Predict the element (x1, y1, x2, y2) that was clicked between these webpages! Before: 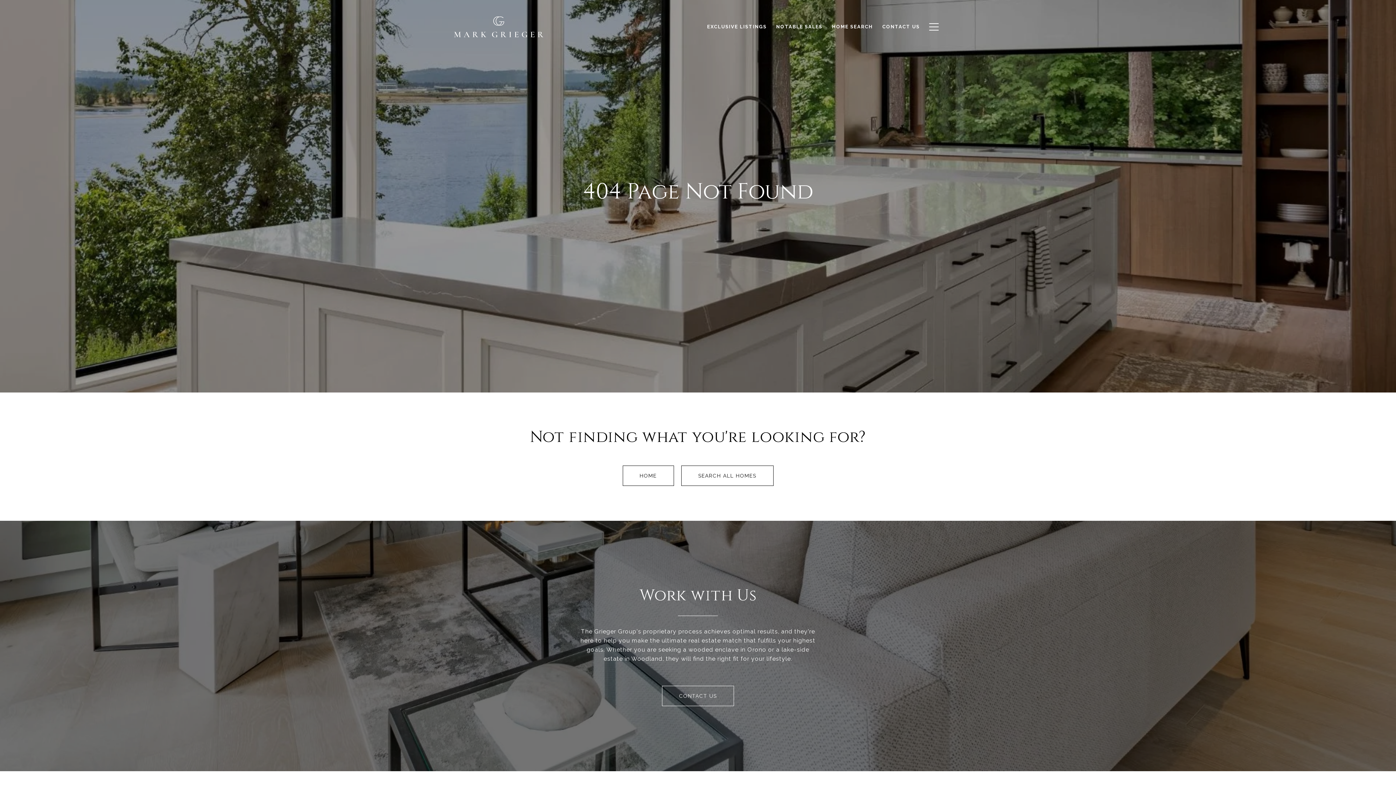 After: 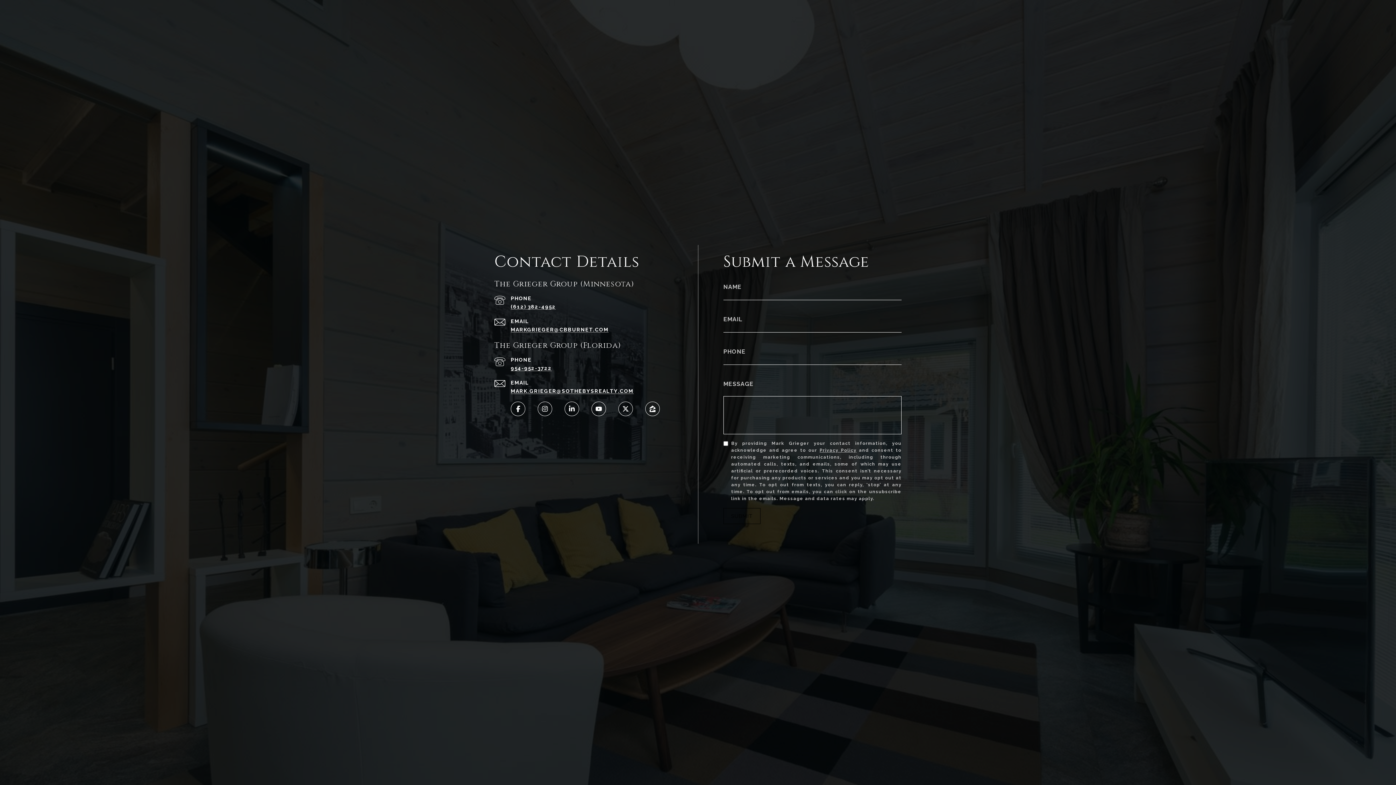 Action: bbox: (662, 686, 734, 706) label: CONTACT US